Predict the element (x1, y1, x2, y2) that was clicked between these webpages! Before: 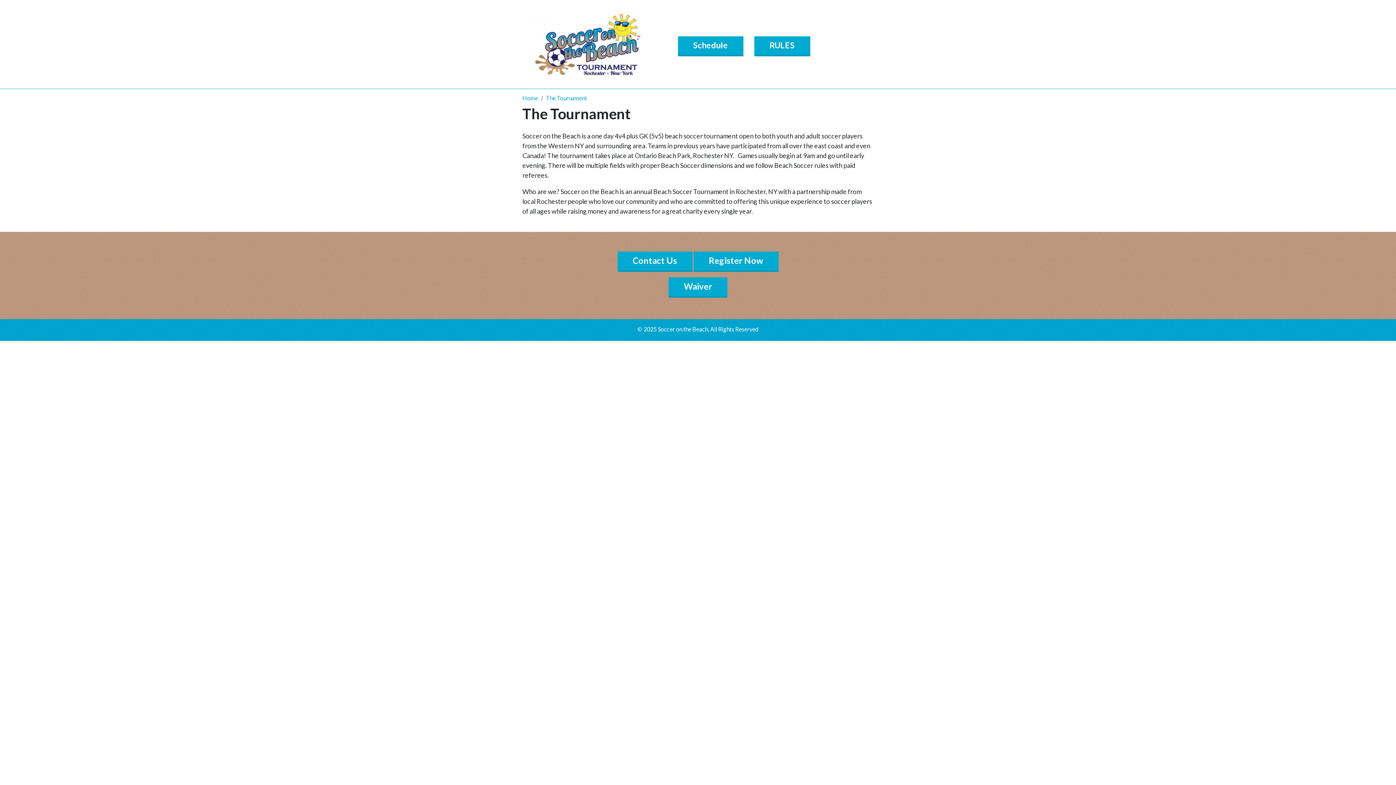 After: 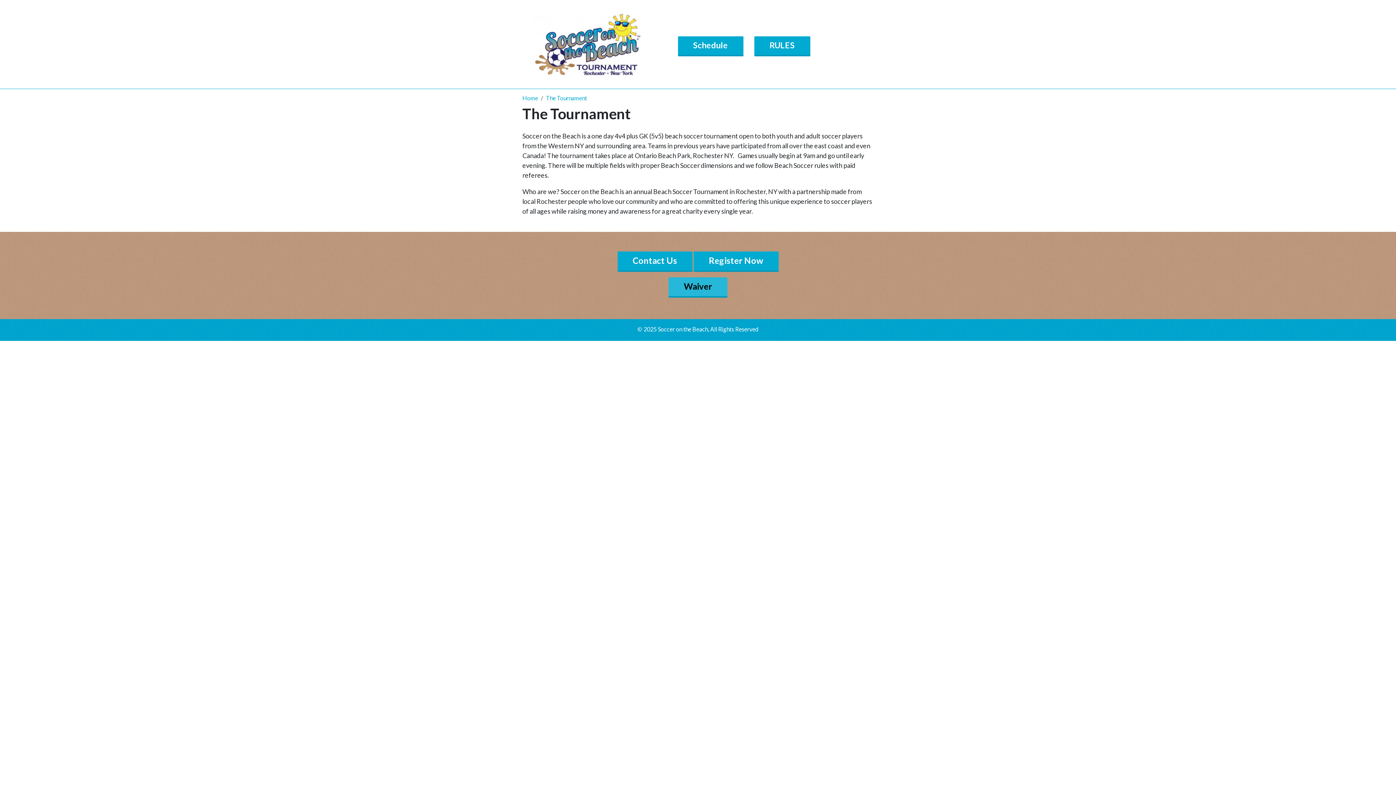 Action: bbox: (668, 277, 727, 296) label: Waiver